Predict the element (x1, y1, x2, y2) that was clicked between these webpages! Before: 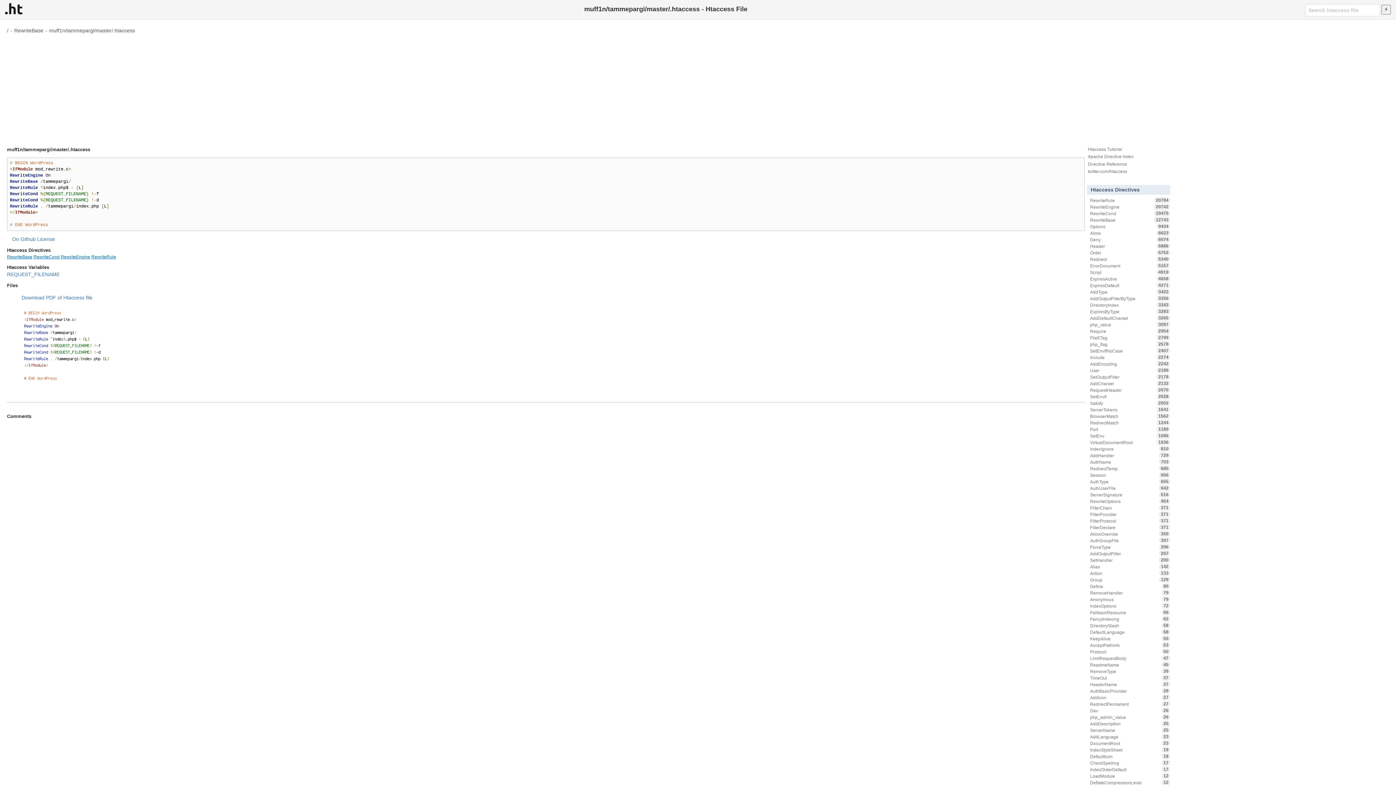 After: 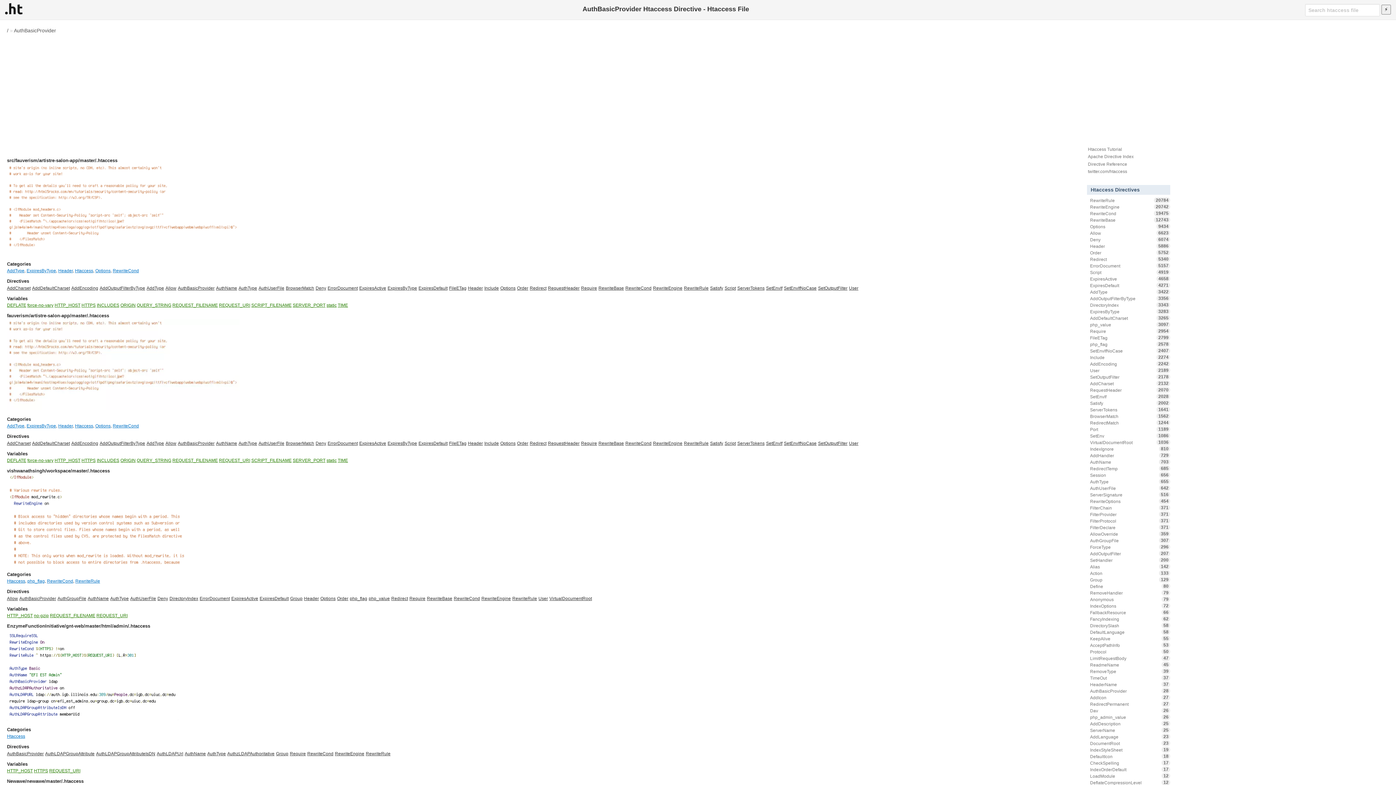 Action: bbox: (1087, 688, 1170, 694) label: AuthBasicProvider
28